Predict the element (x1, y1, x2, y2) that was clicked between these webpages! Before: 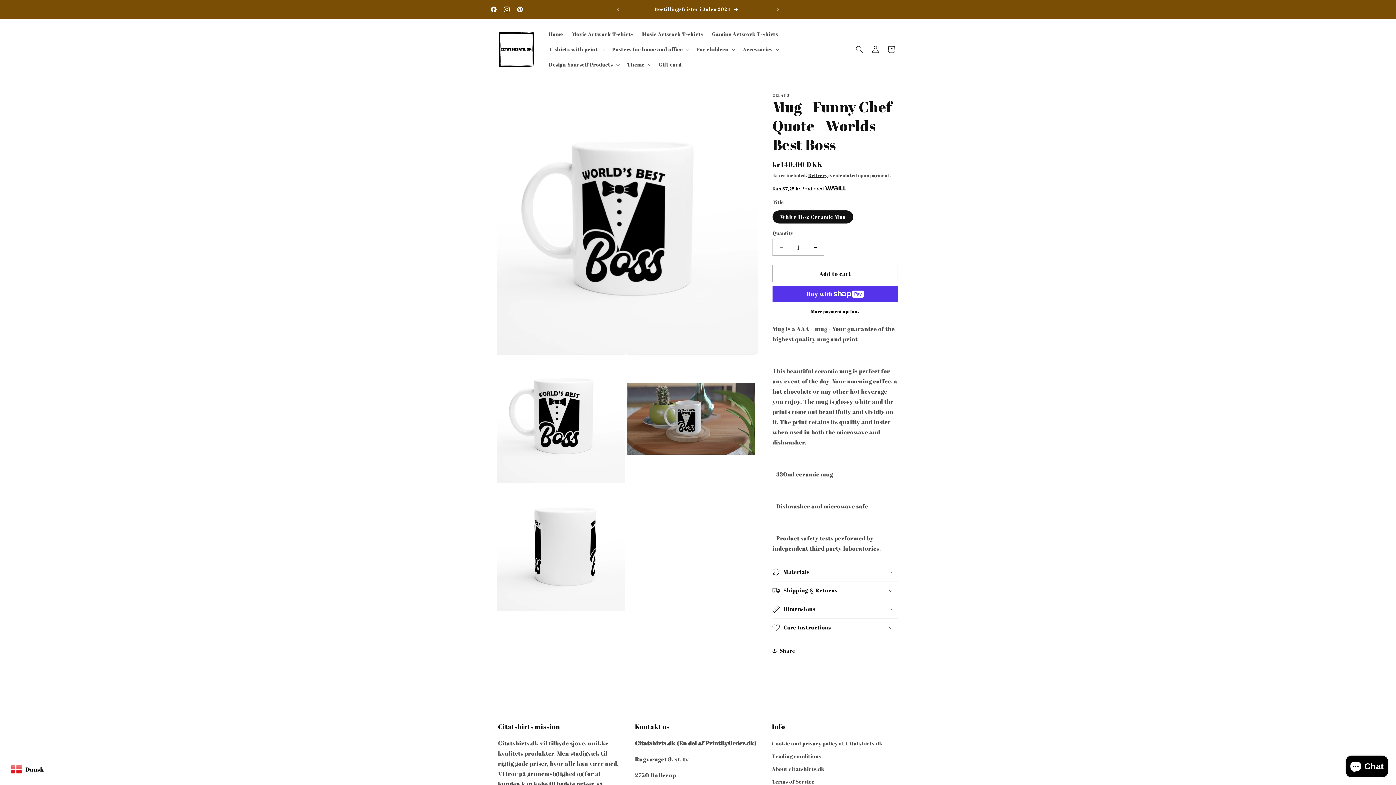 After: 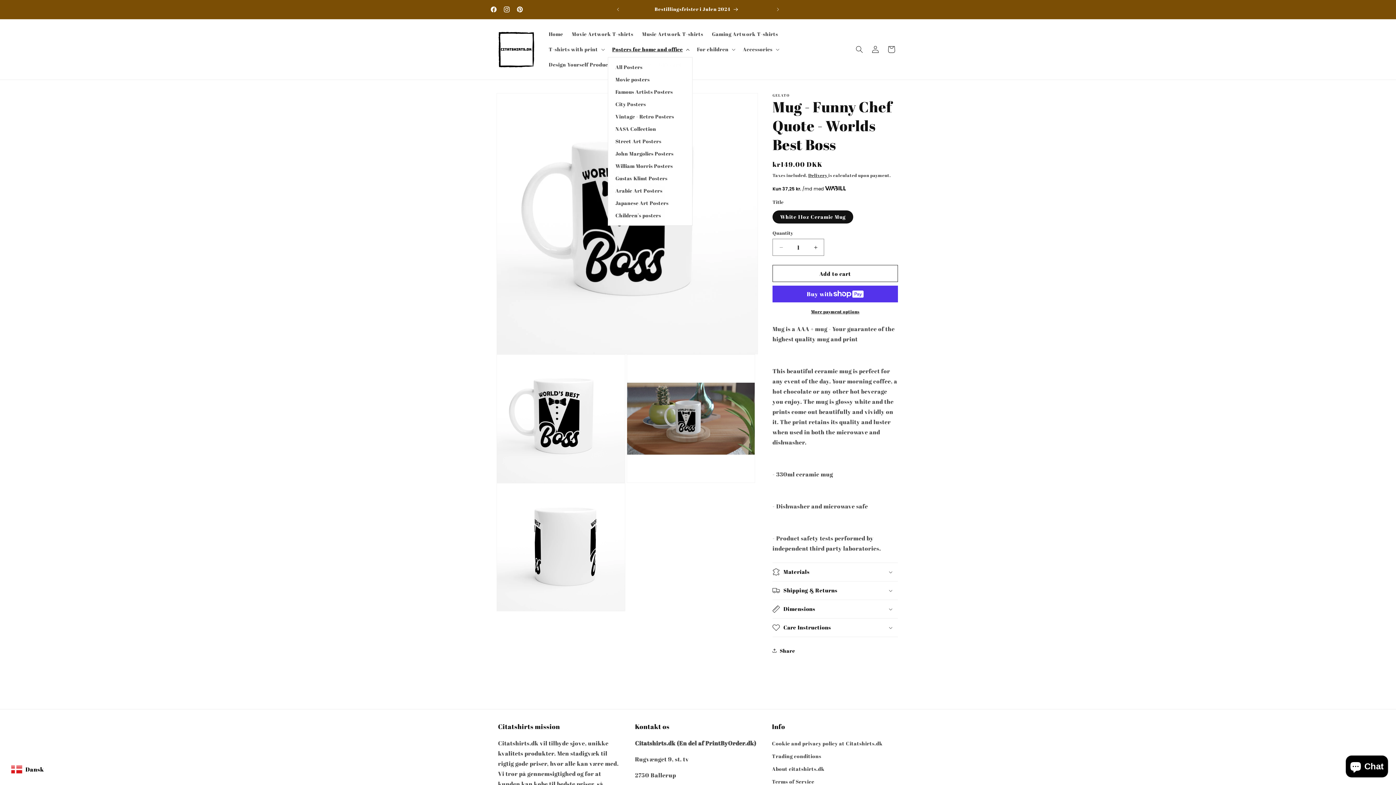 Action: label: Posters for home and office bbox: (607, 41, 692, 57)